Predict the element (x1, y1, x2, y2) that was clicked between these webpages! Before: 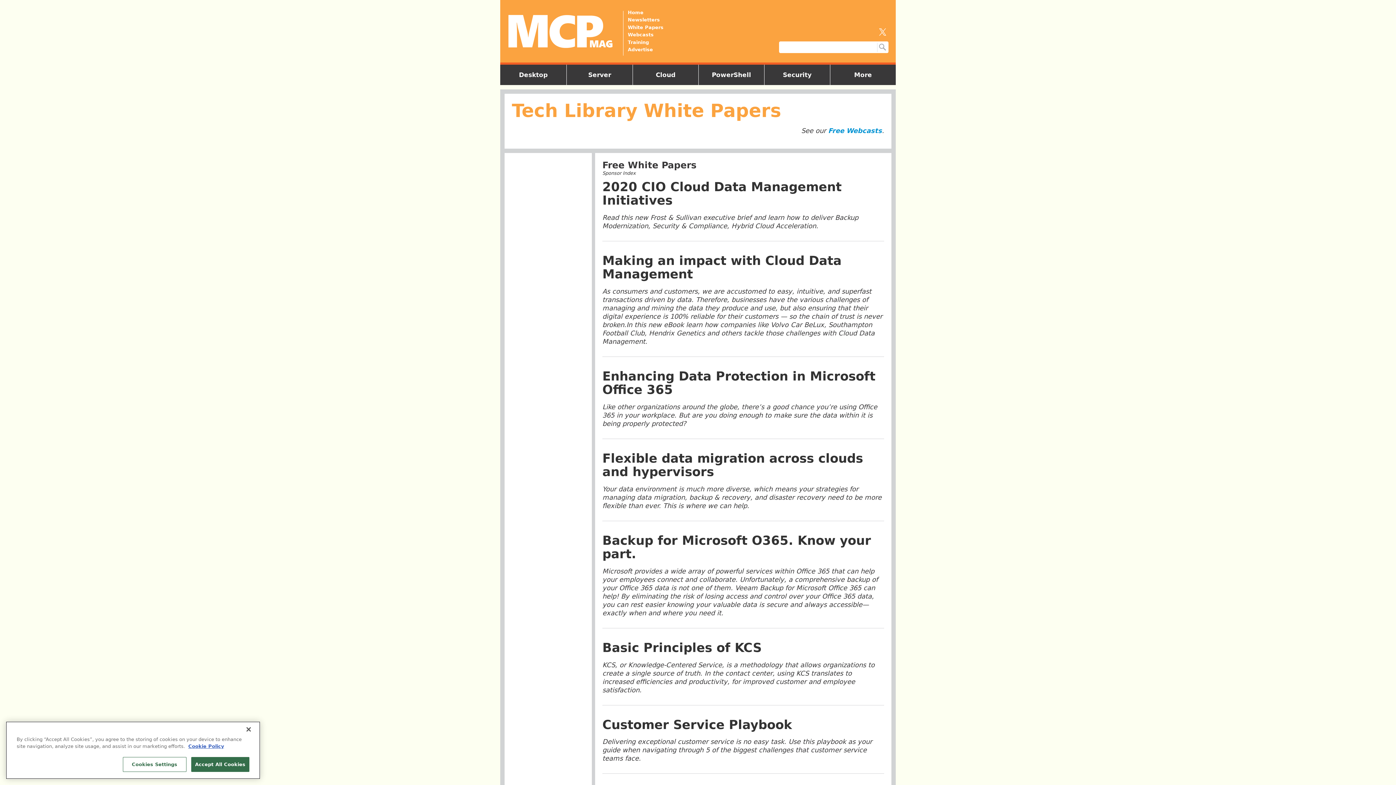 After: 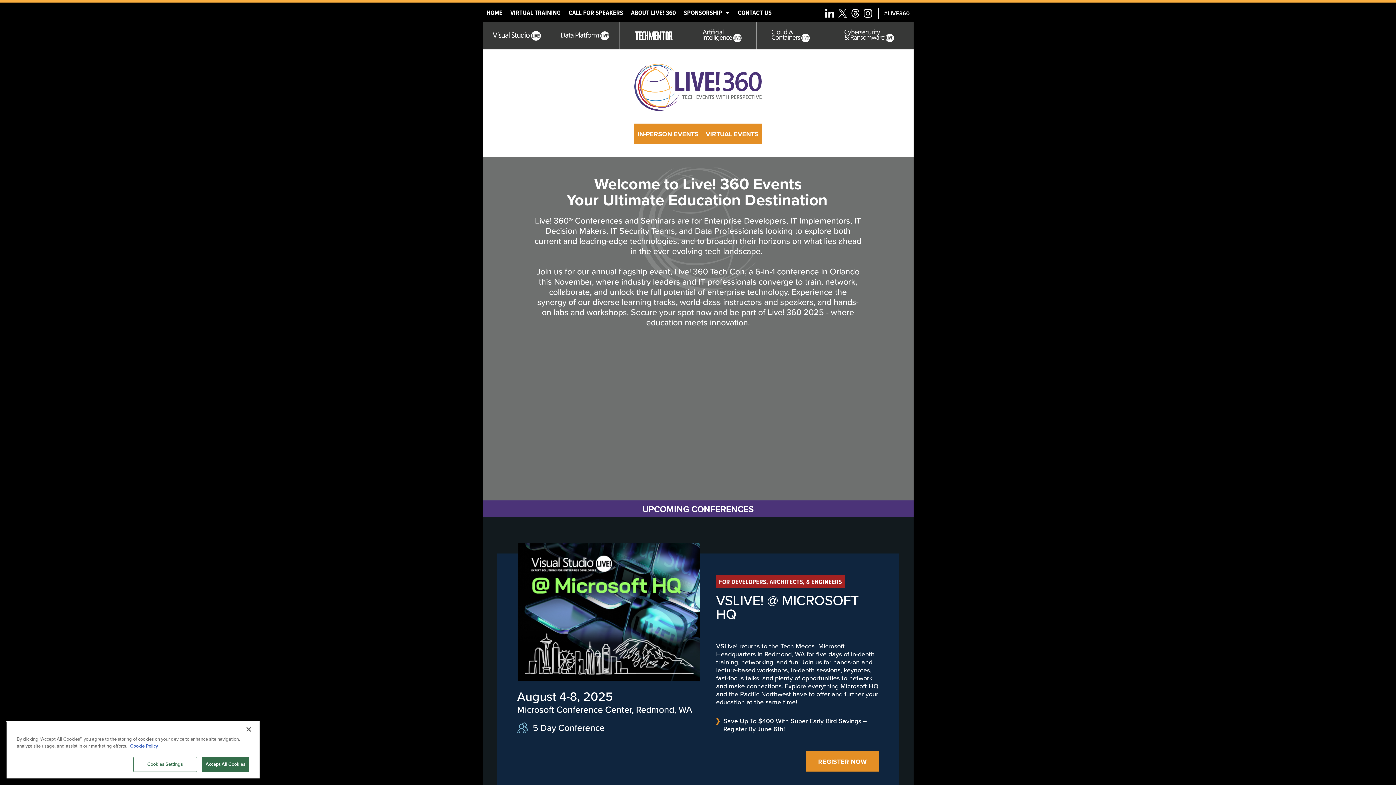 Action: bbox: (628, 39, 663, 44) label: Training